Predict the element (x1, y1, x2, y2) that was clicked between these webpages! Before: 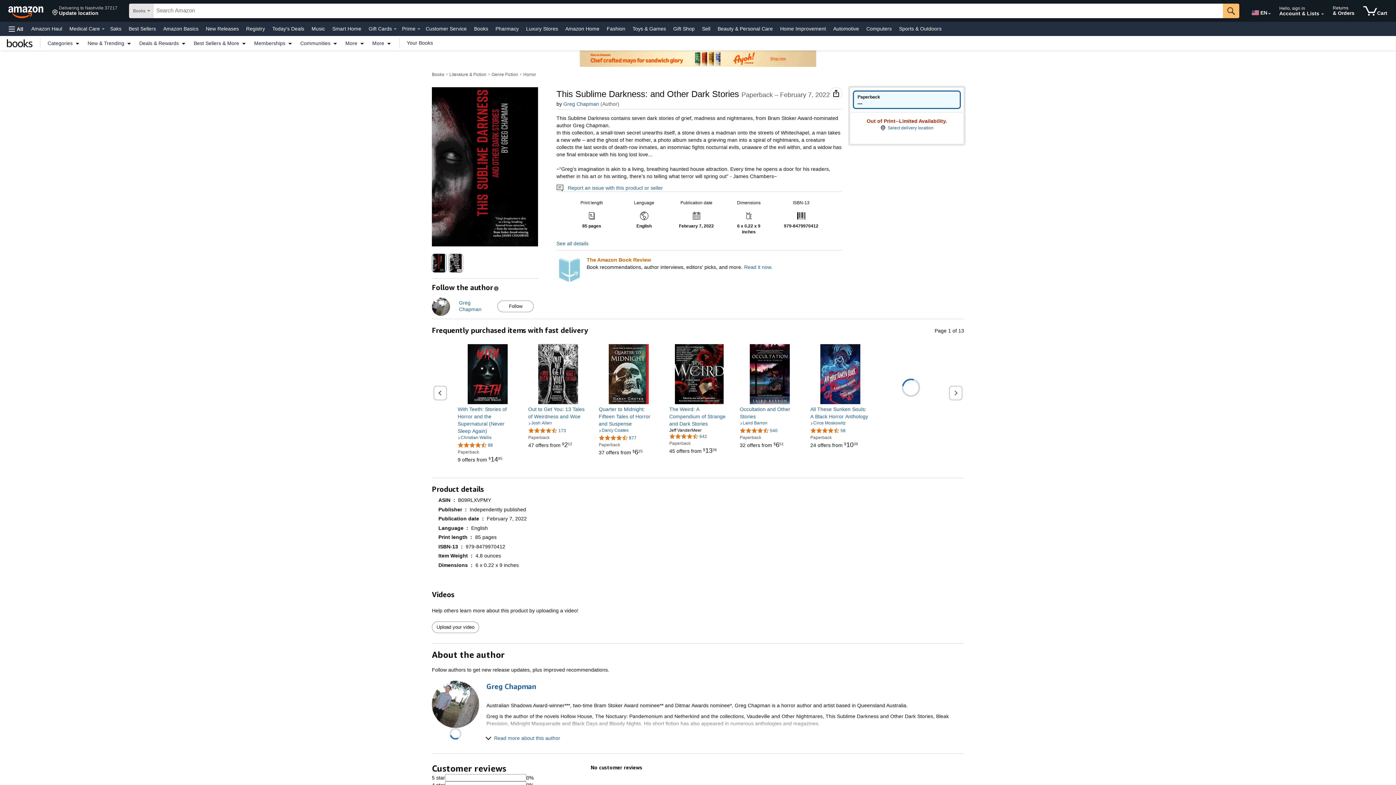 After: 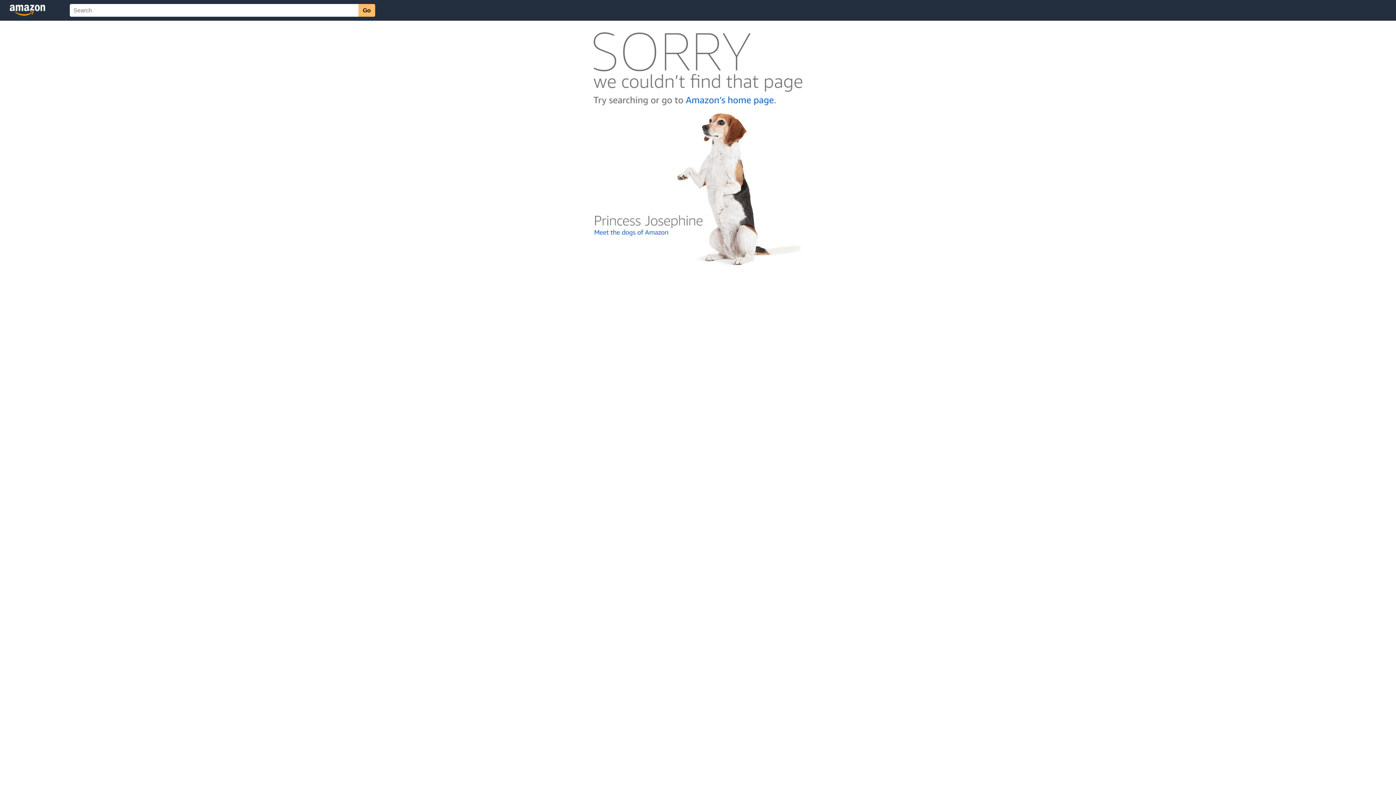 Action: bbox: (740, 427, 777, 433) label: 4.3 out of 5 stars, 540 ratings